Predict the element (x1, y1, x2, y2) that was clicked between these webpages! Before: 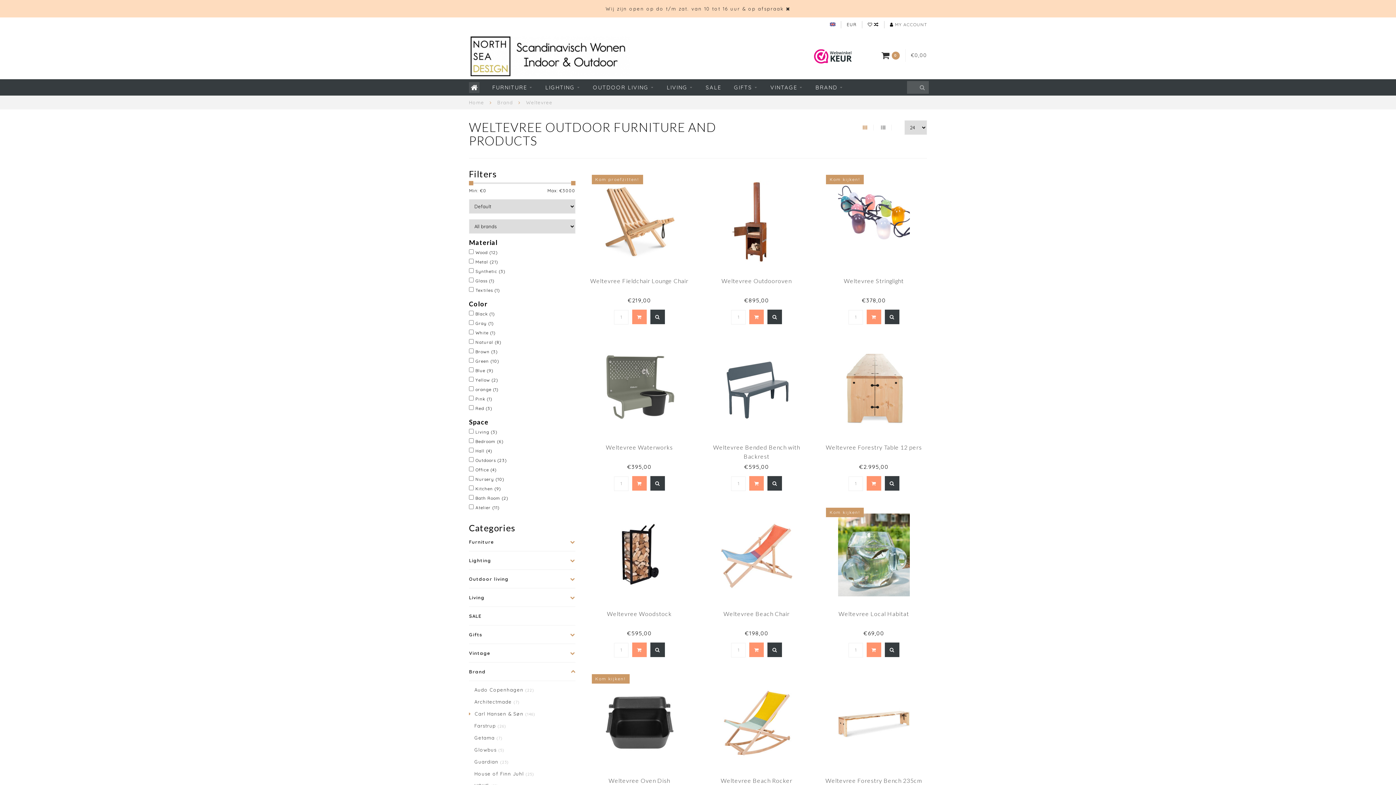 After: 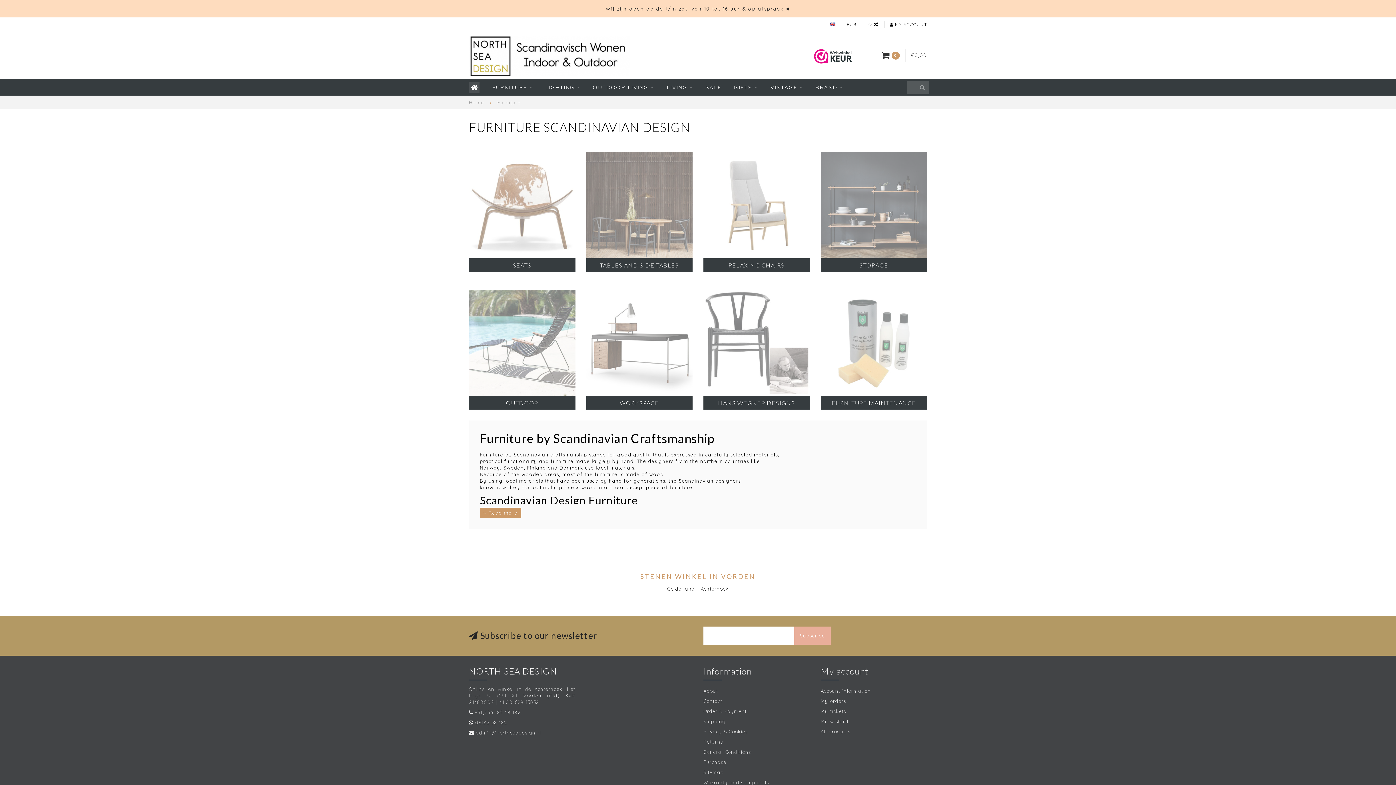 Action: bbox: (469, 536, 505, 547) label: Furniture